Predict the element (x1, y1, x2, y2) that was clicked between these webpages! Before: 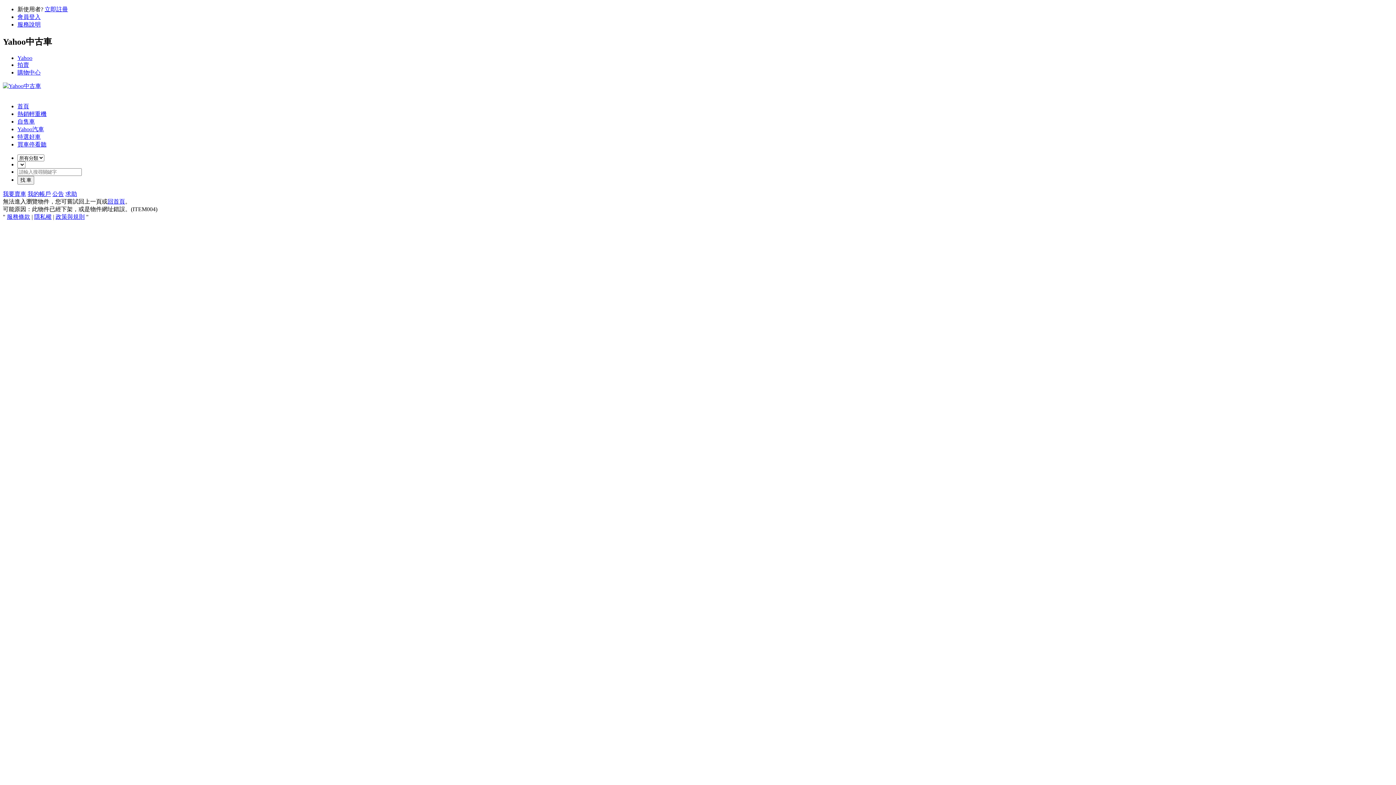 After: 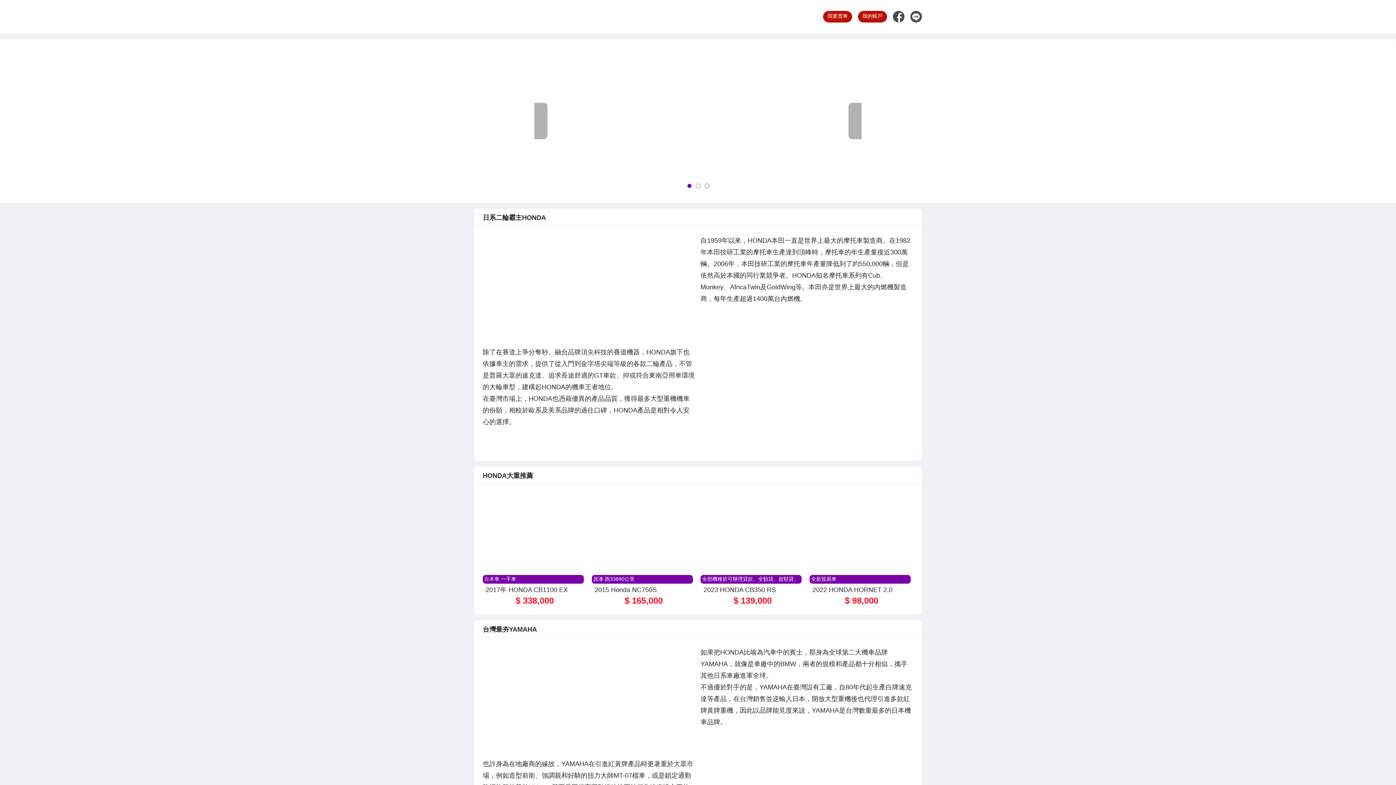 Action: label: 熱銷輕重機 bbox: (17, 110, 46, 117)